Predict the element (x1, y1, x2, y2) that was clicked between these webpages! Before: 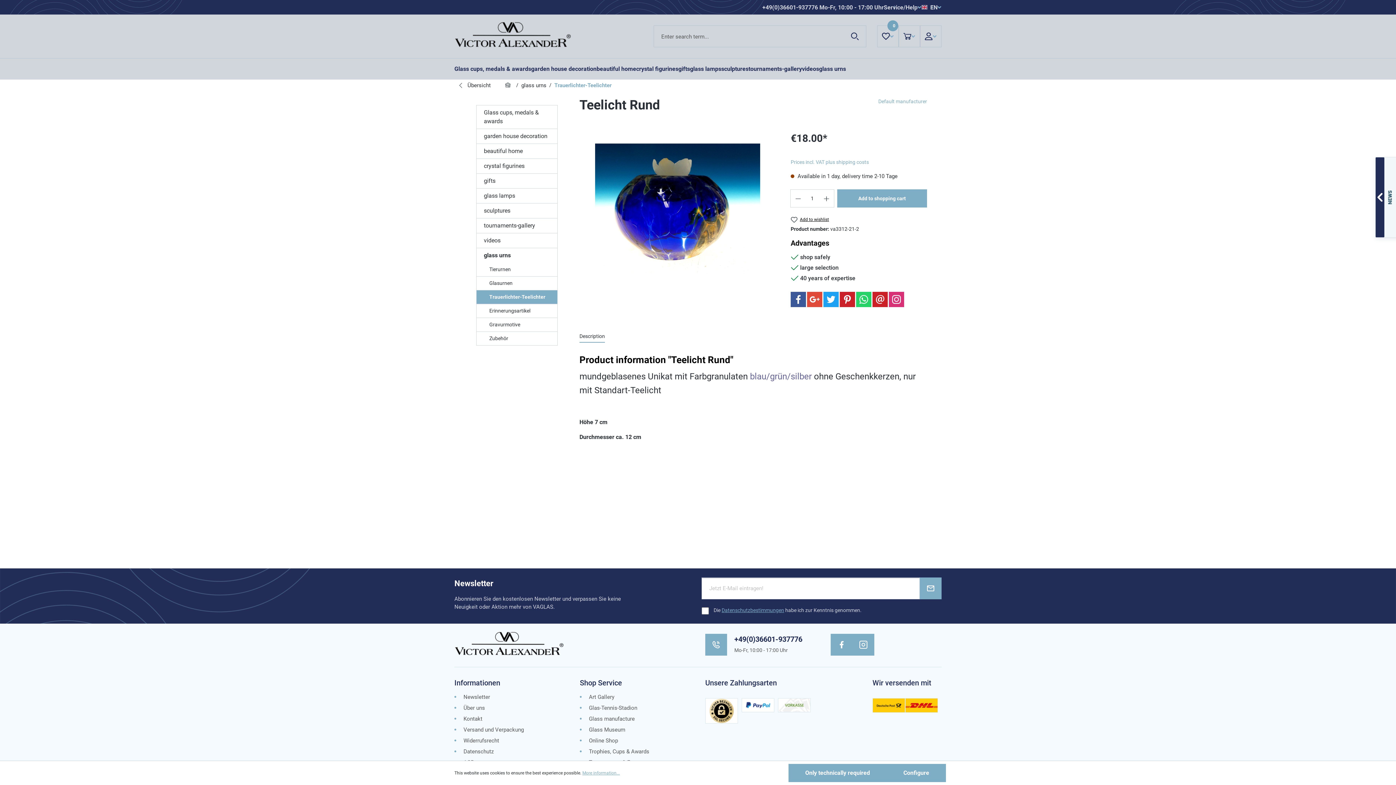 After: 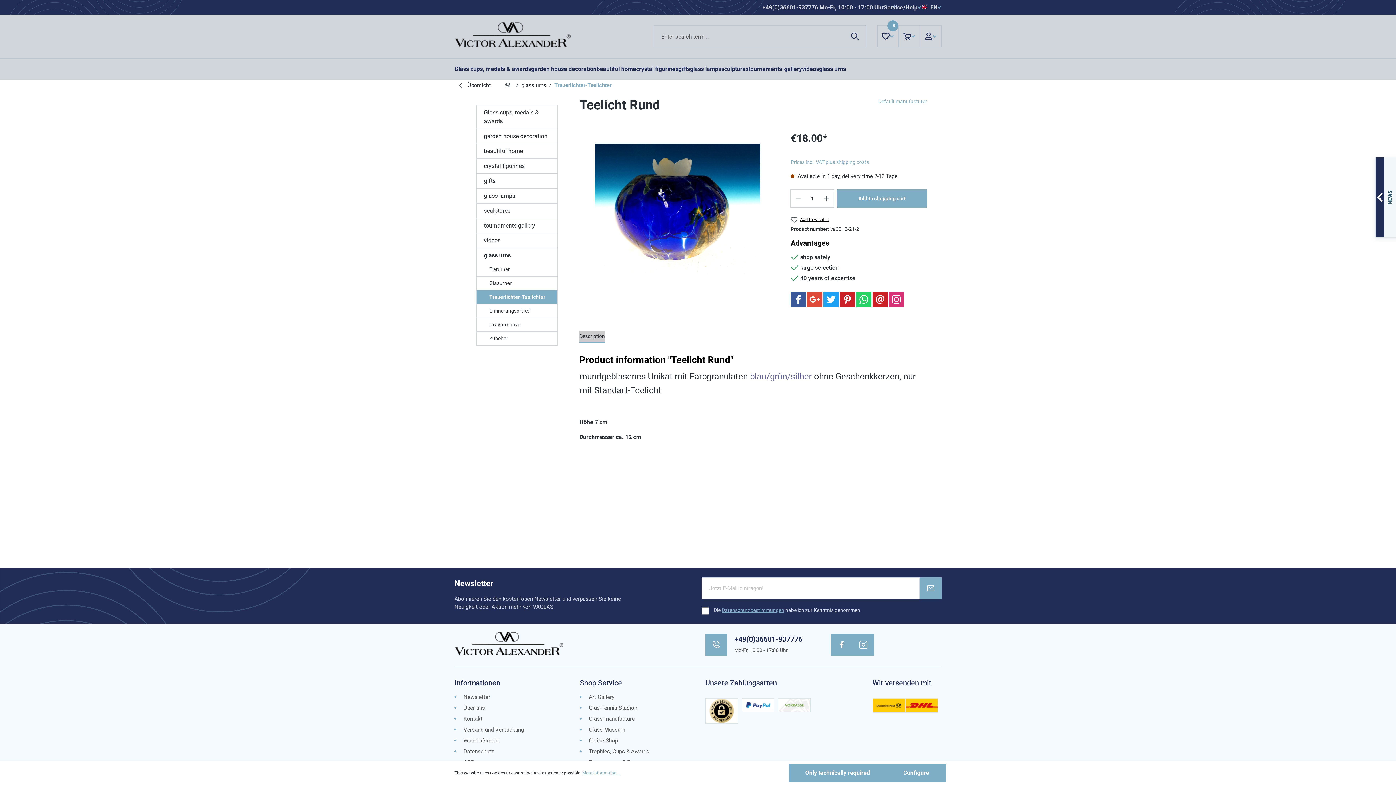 Action: bbox: (579, 331, 605, 343) label: Description